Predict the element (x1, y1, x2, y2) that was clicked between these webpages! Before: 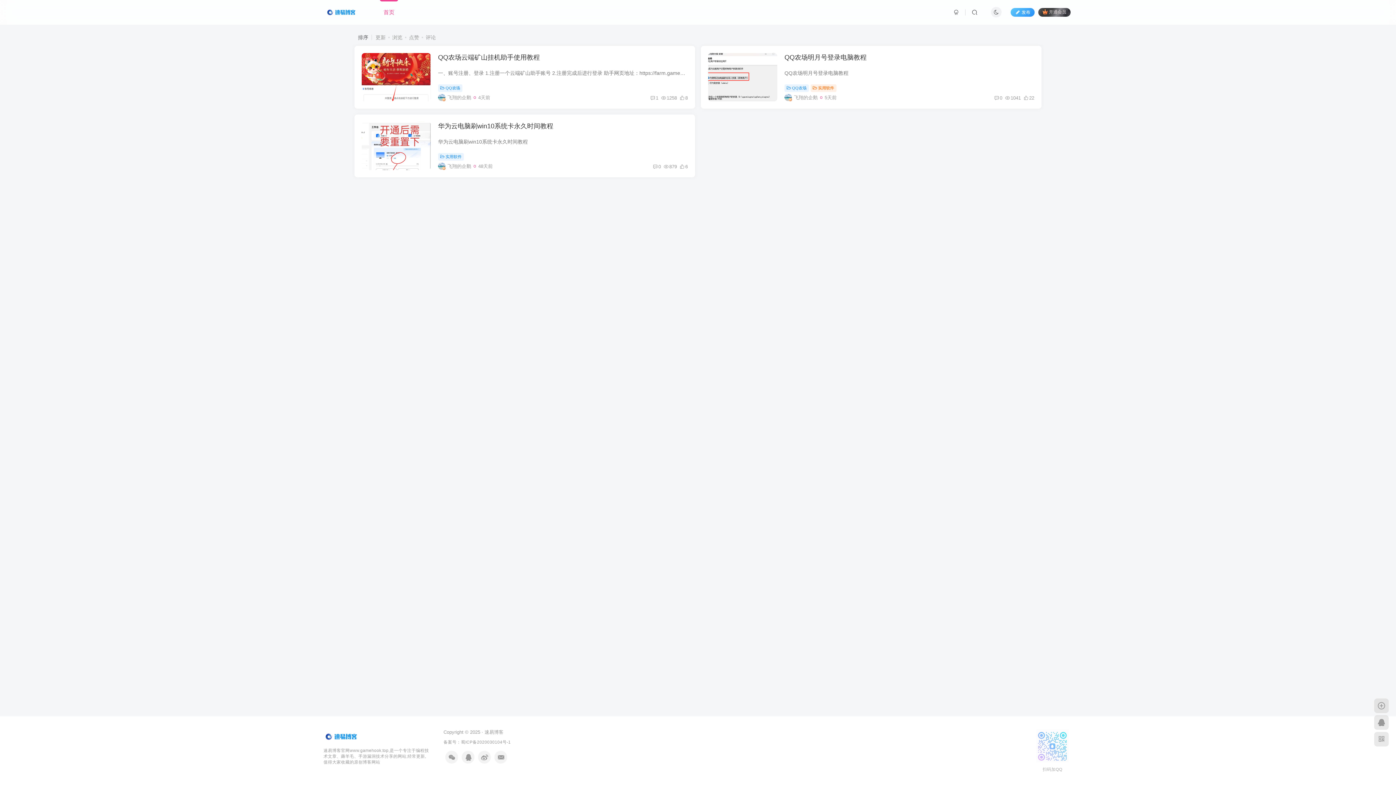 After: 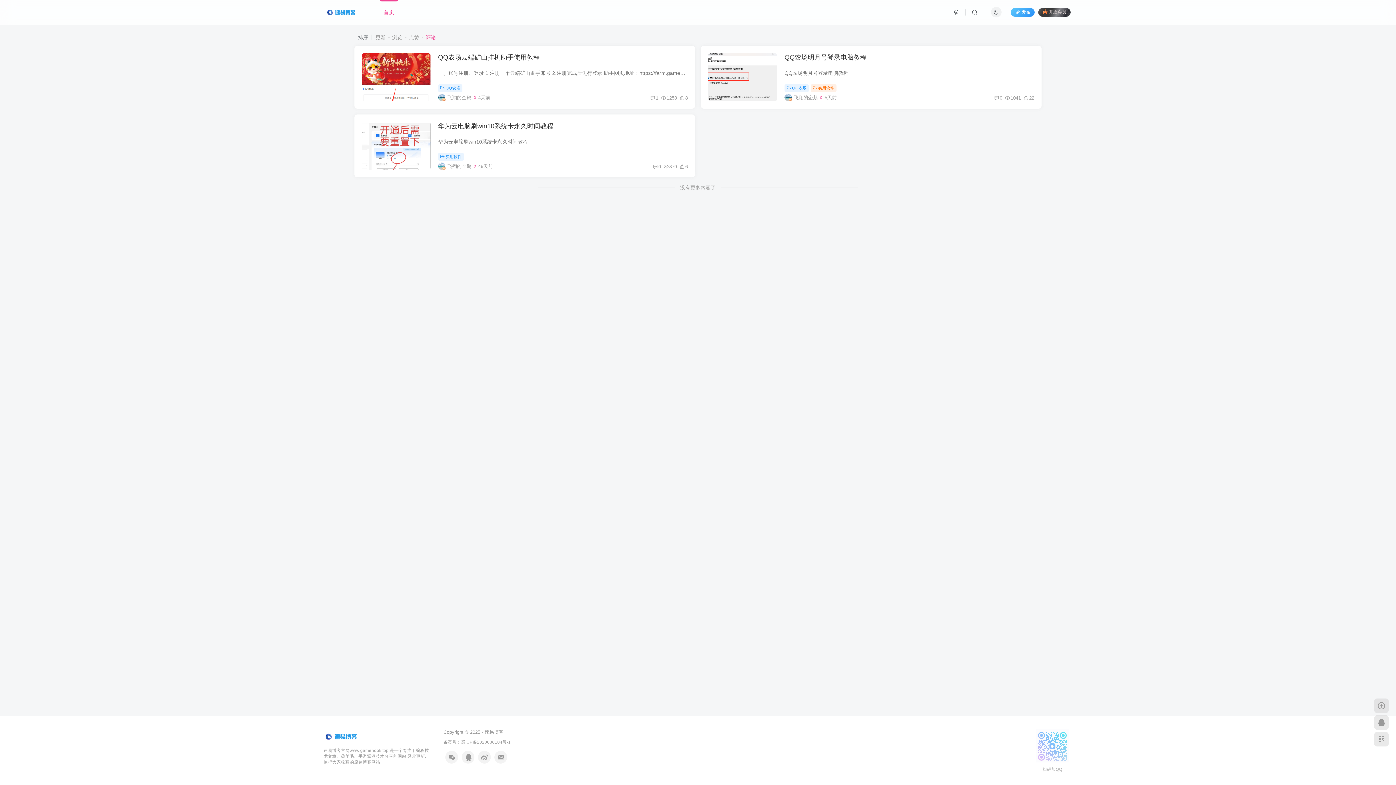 Action: label: 评论 bbox: (419, 34, 436, 40)